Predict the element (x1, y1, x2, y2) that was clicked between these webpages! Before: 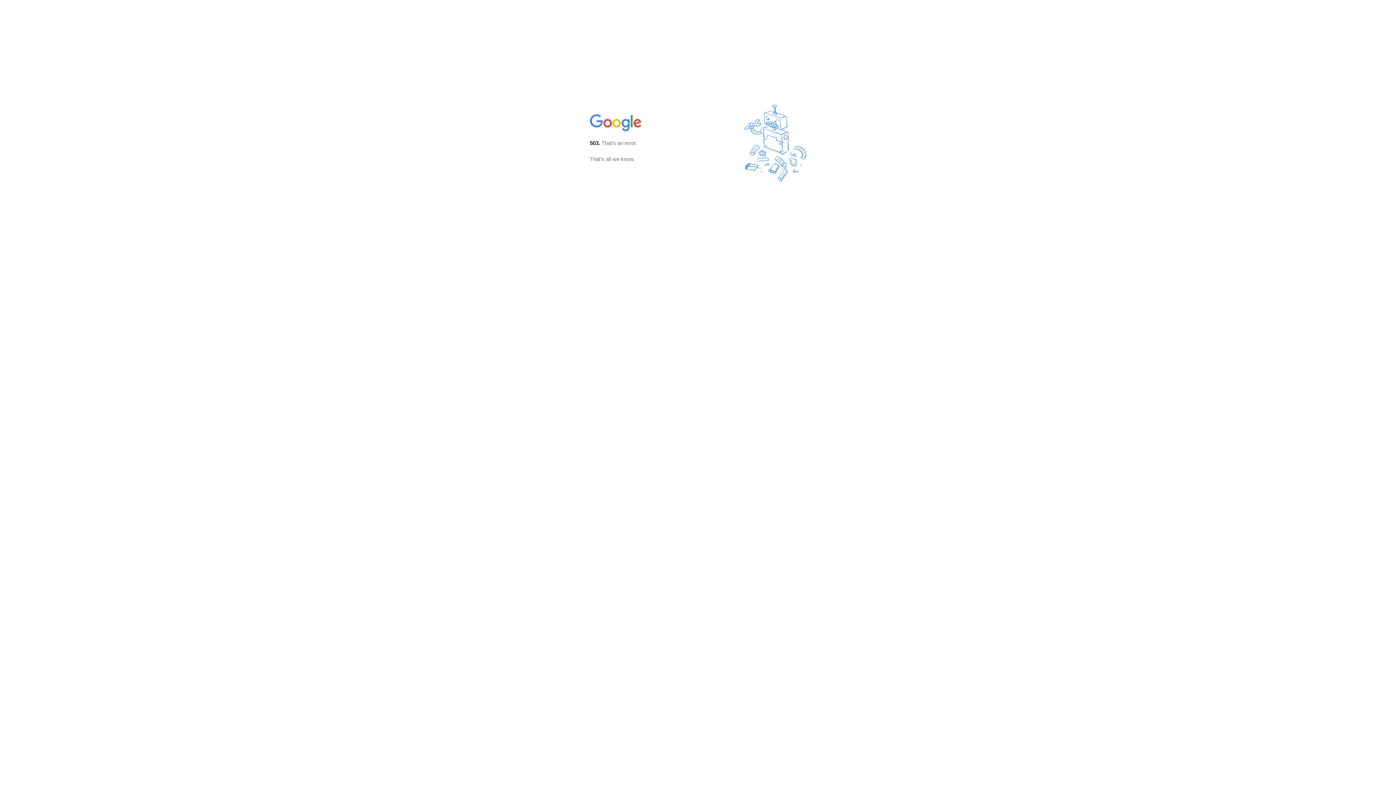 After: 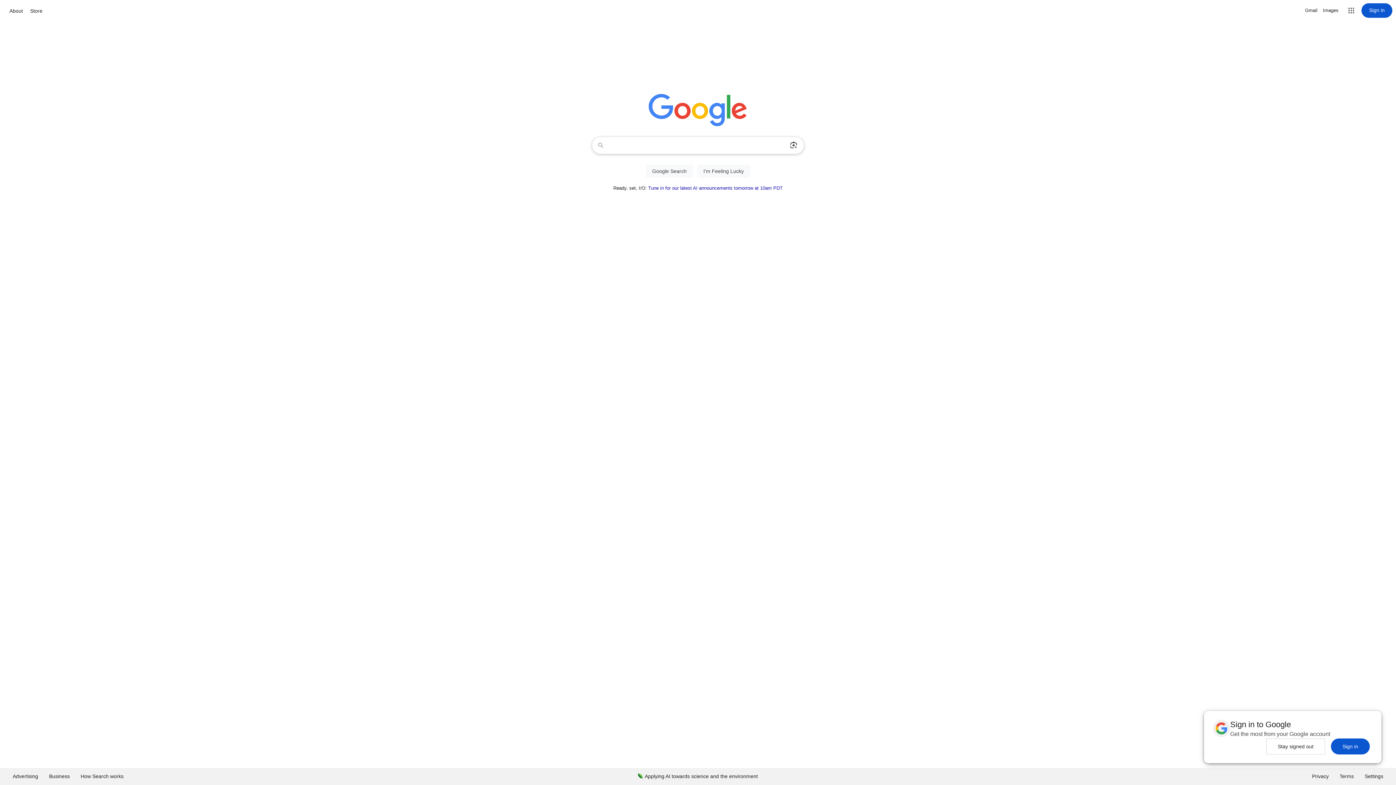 Action: bbox: (590, 127, 642, 134)